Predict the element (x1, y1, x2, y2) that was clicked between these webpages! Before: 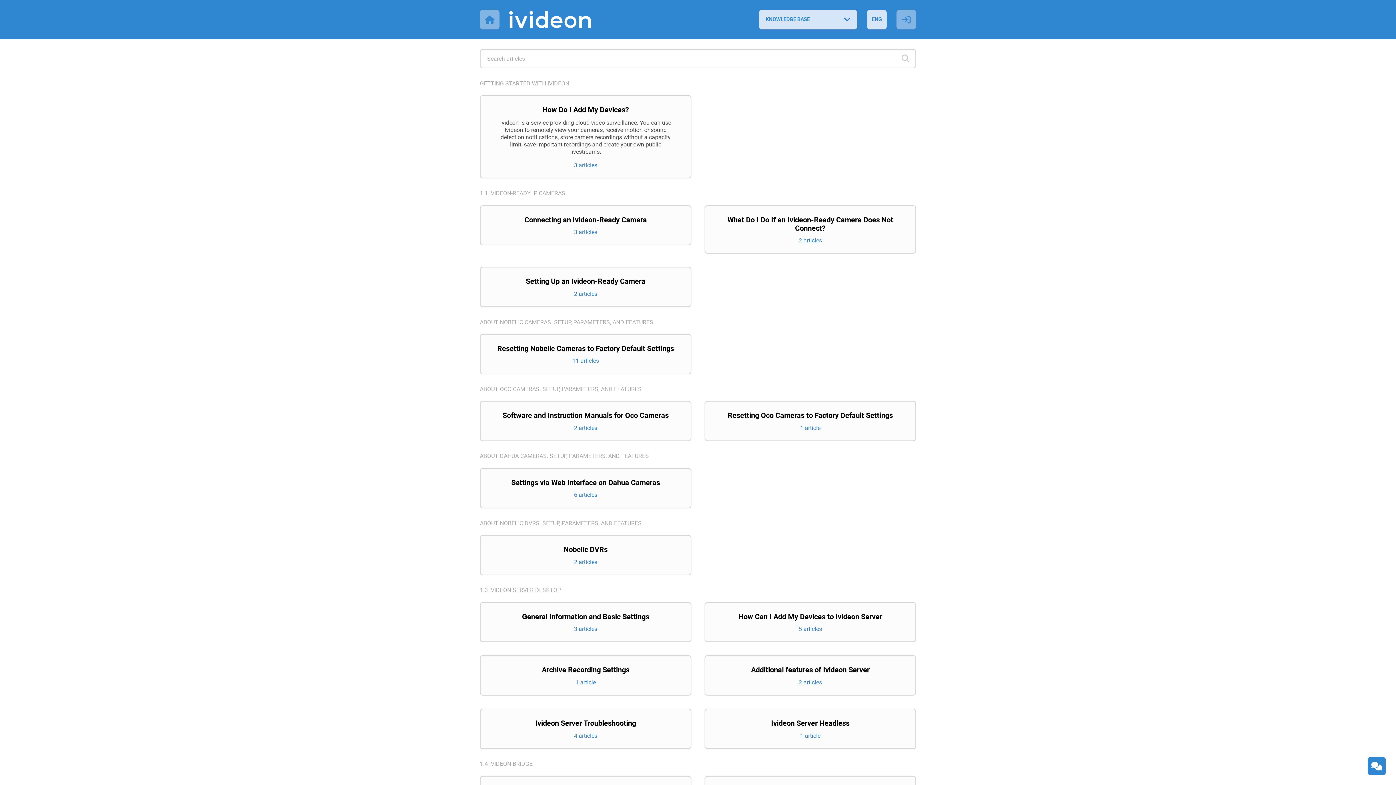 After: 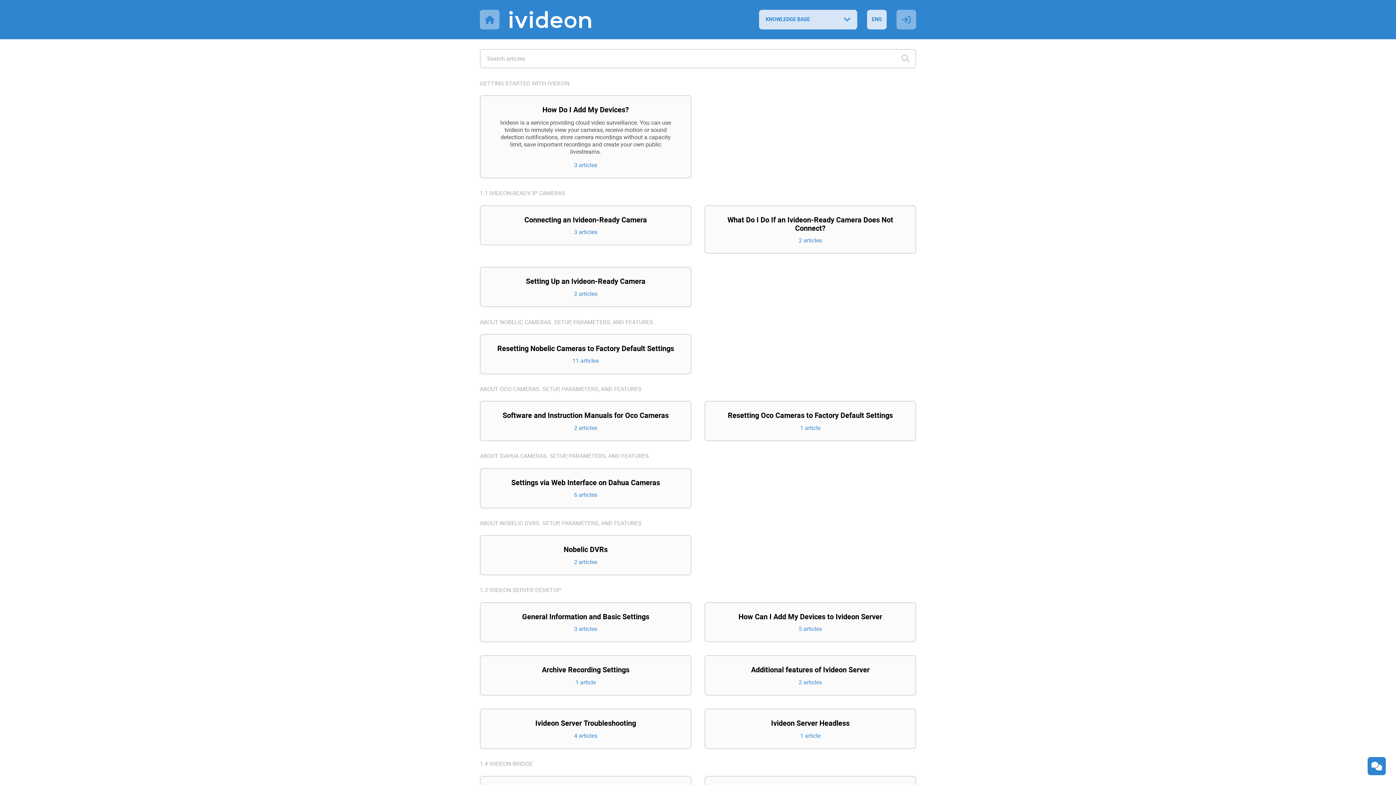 Action: bbox: (509, 9, 591, 29)